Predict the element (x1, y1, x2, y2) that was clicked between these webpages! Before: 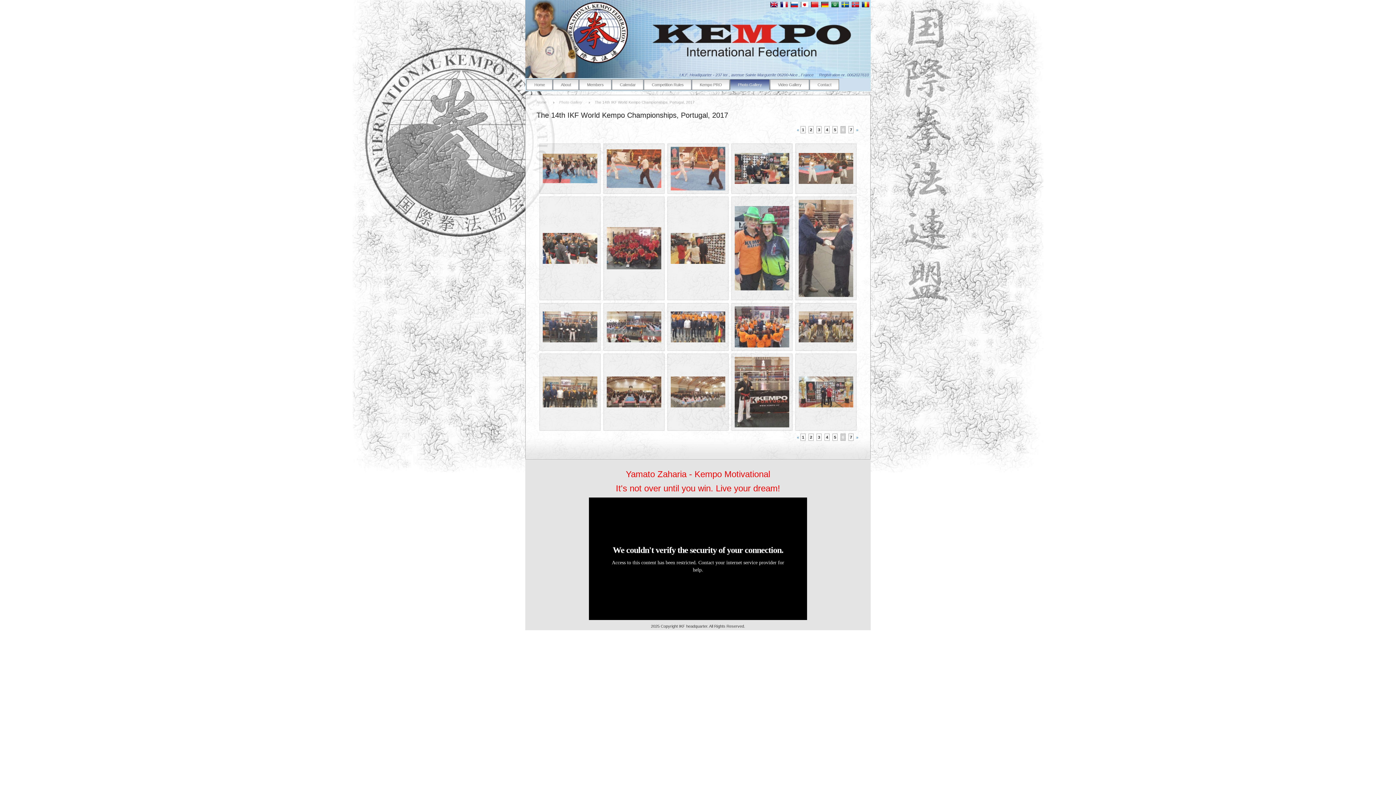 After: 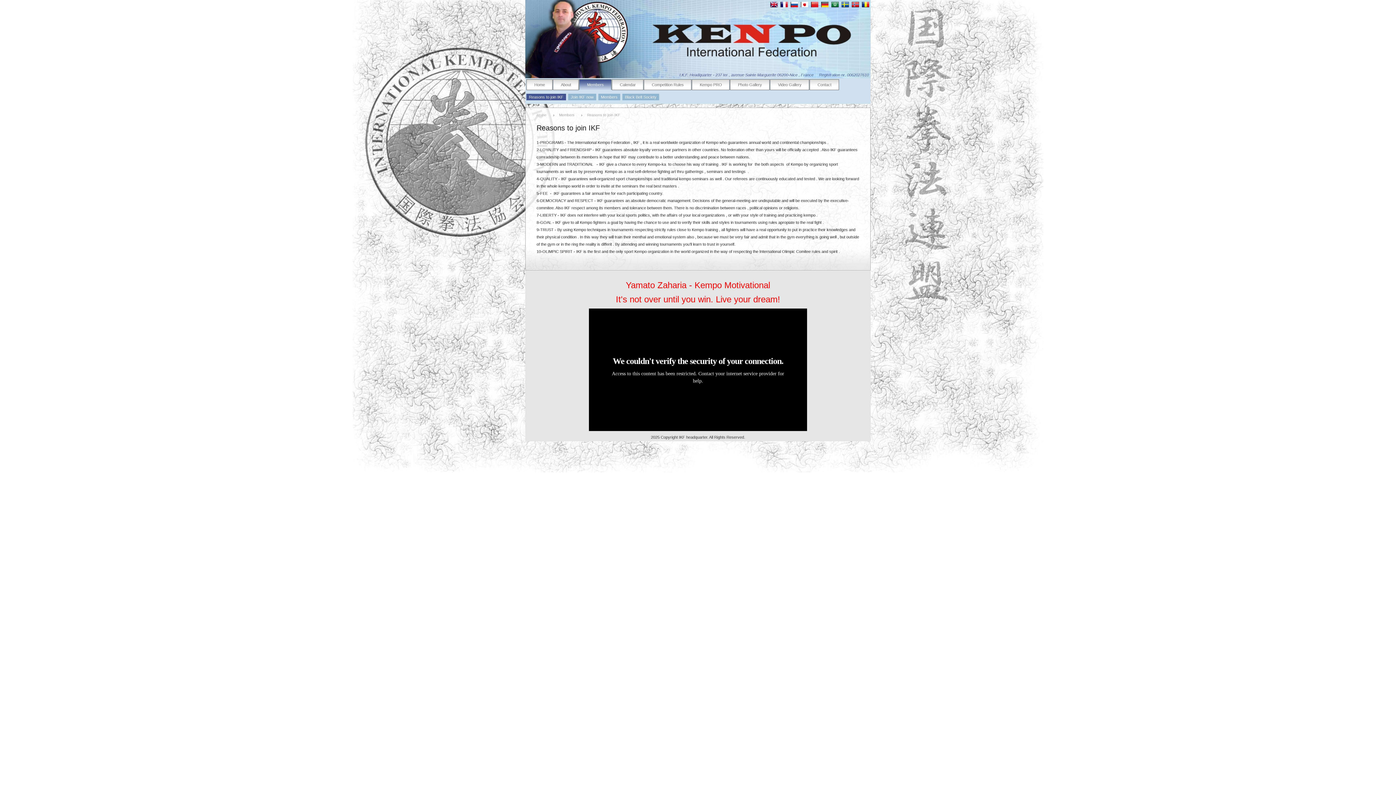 Action: label: Members bbox: (579, 79, 611, 90)